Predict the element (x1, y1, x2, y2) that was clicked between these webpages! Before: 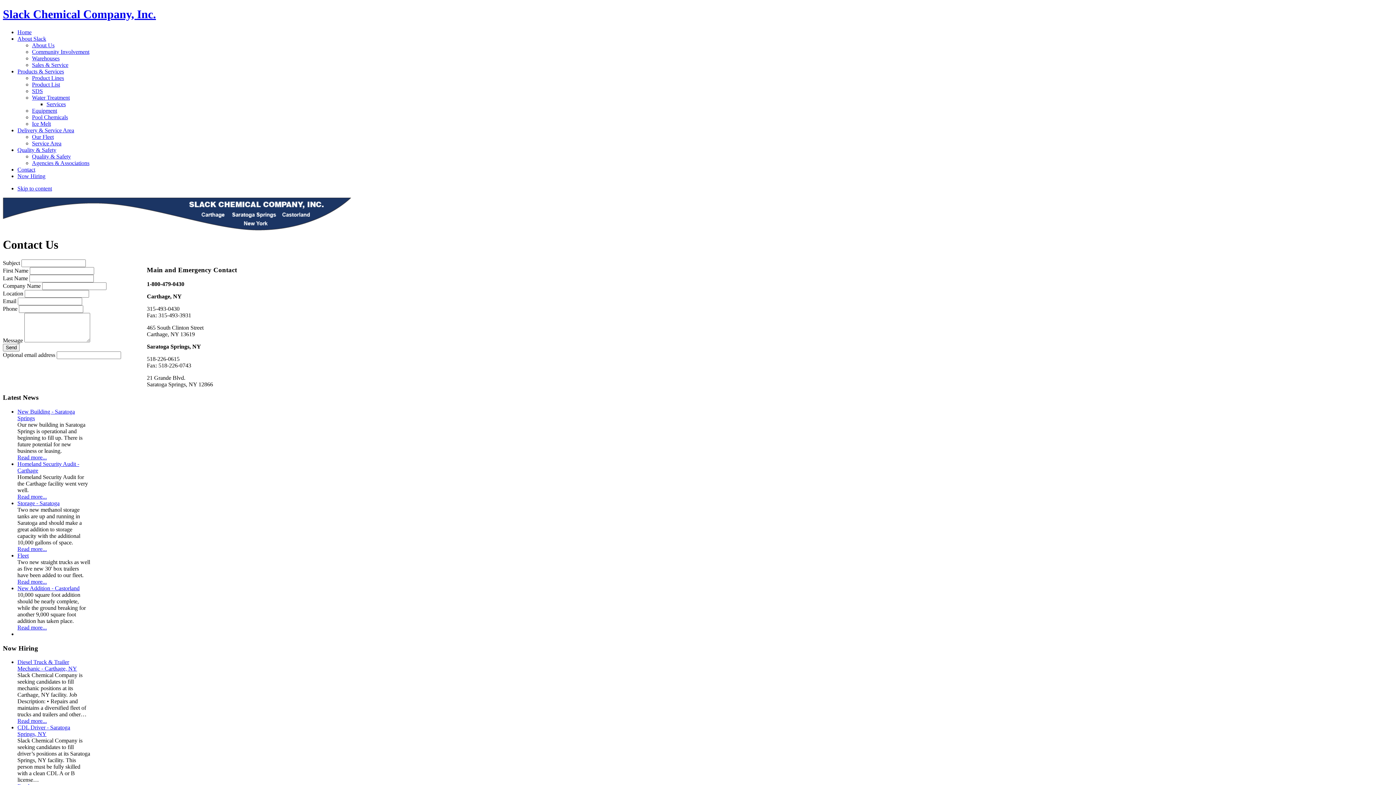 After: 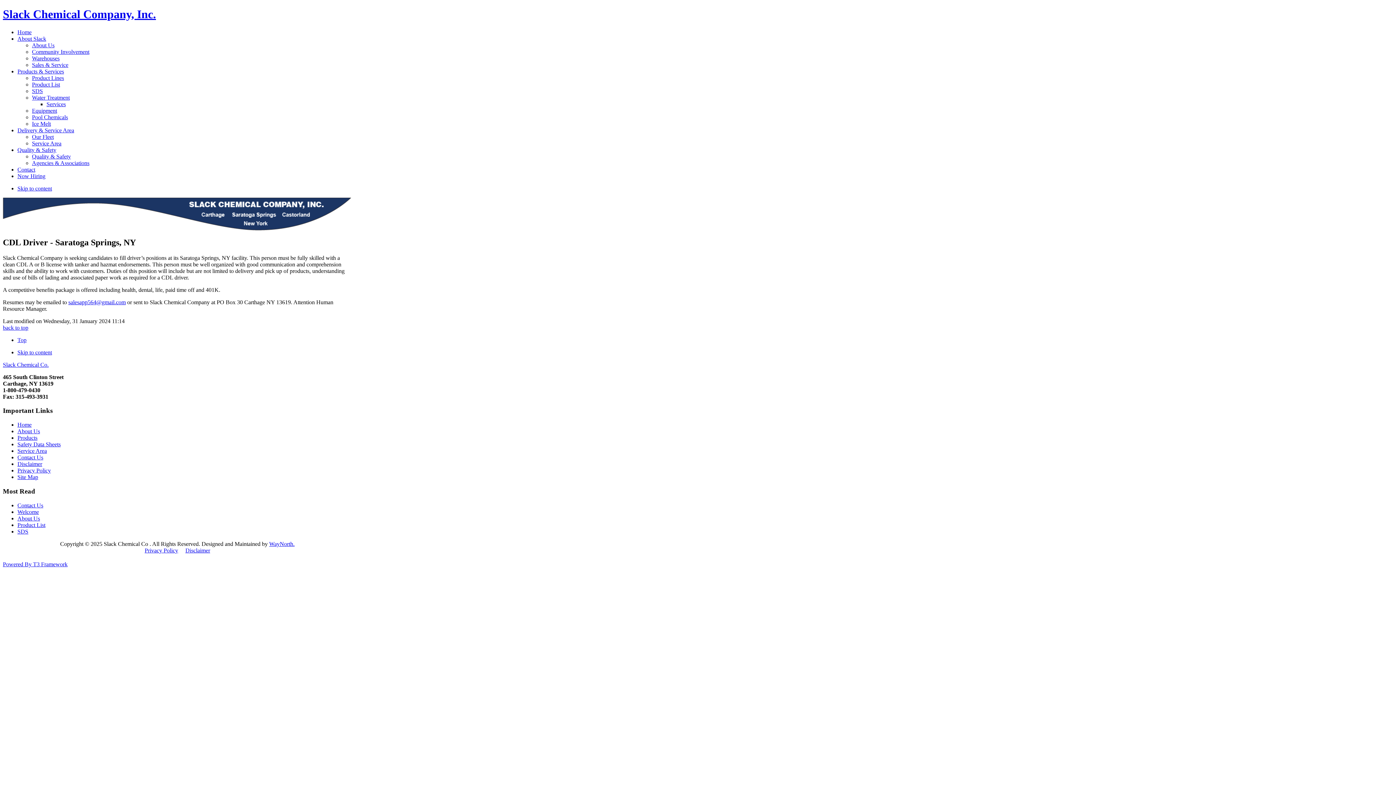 Action: bbox: (17, 724, 70, 737) label: CDL Driver - Saratoga Springs, NY